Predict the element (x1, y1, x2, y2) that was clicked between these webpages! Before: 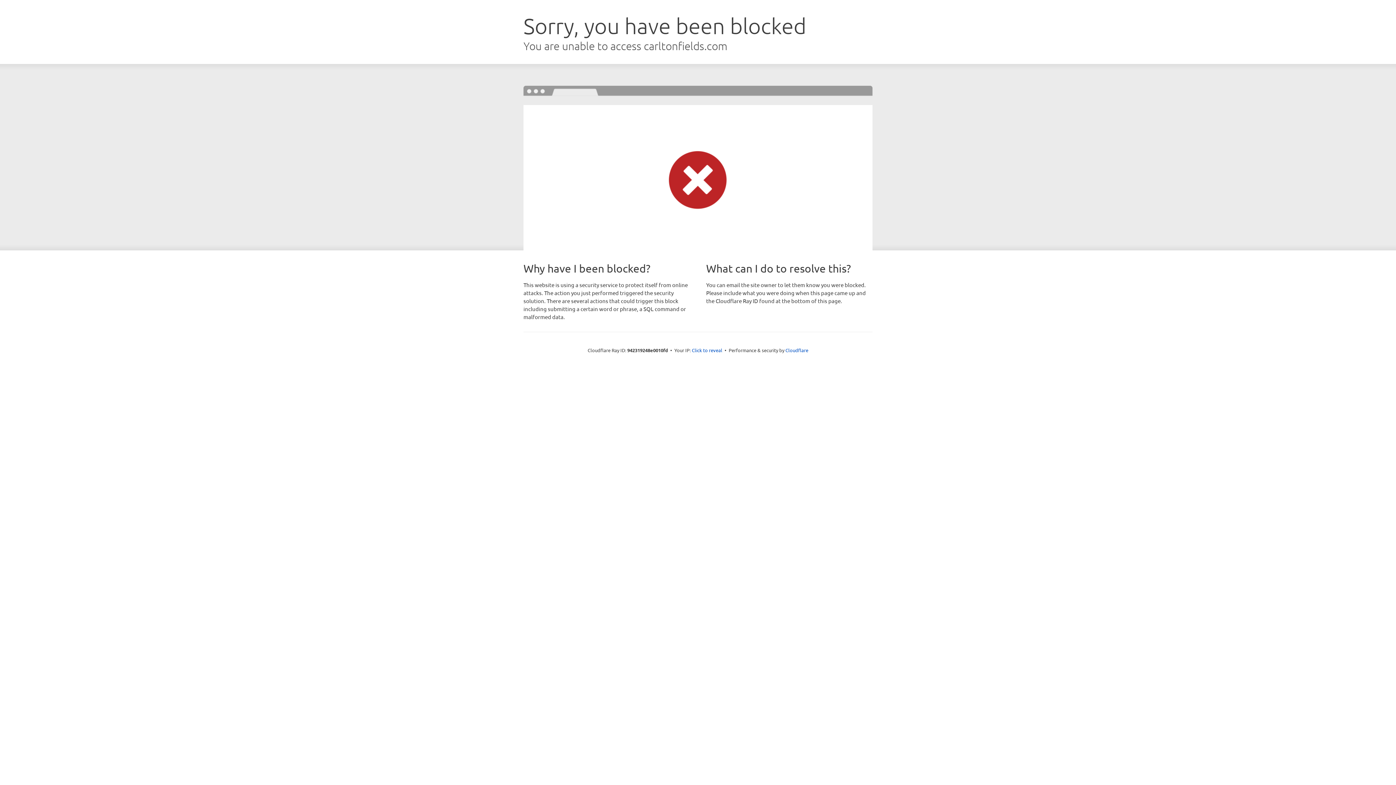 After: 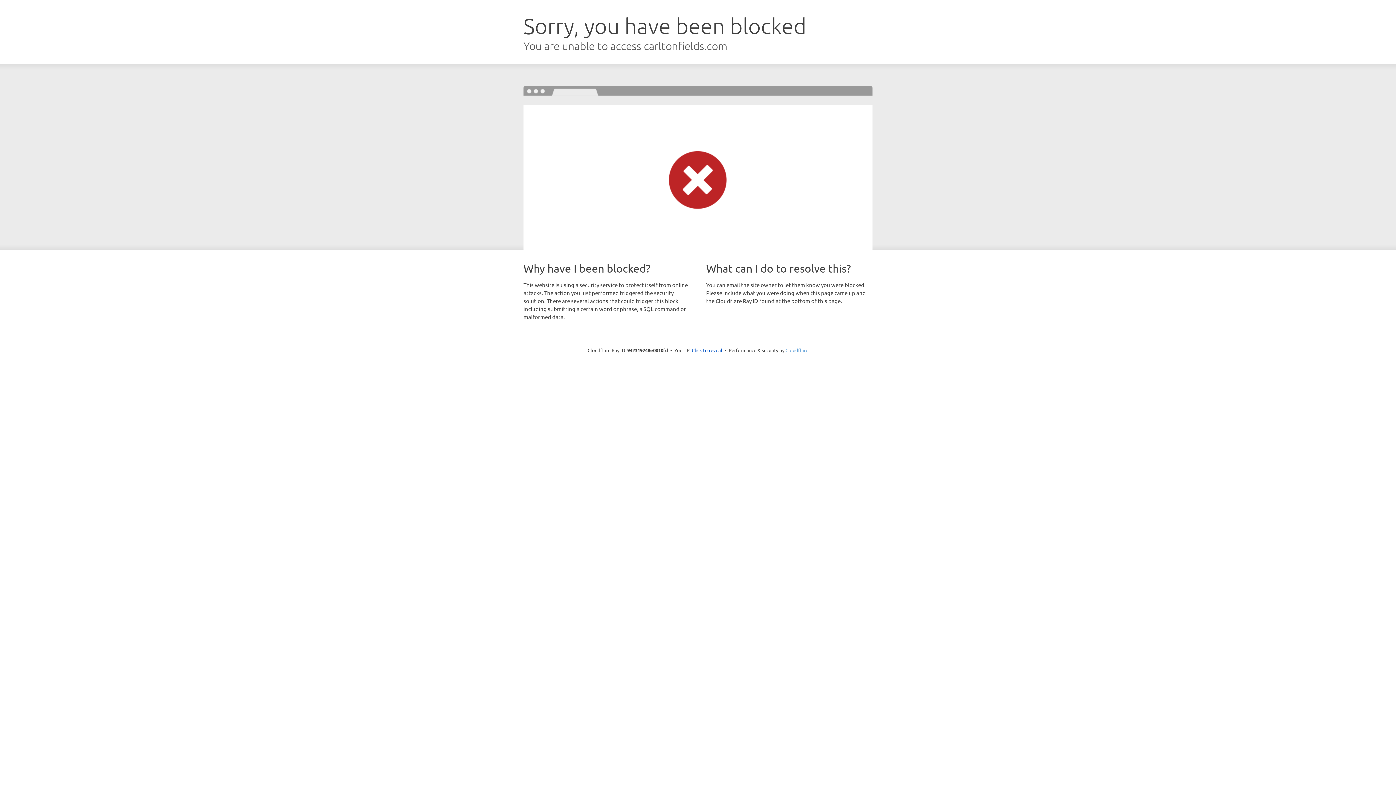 Action: label: Cloudflare bbox: (785, 347, 808, 353)